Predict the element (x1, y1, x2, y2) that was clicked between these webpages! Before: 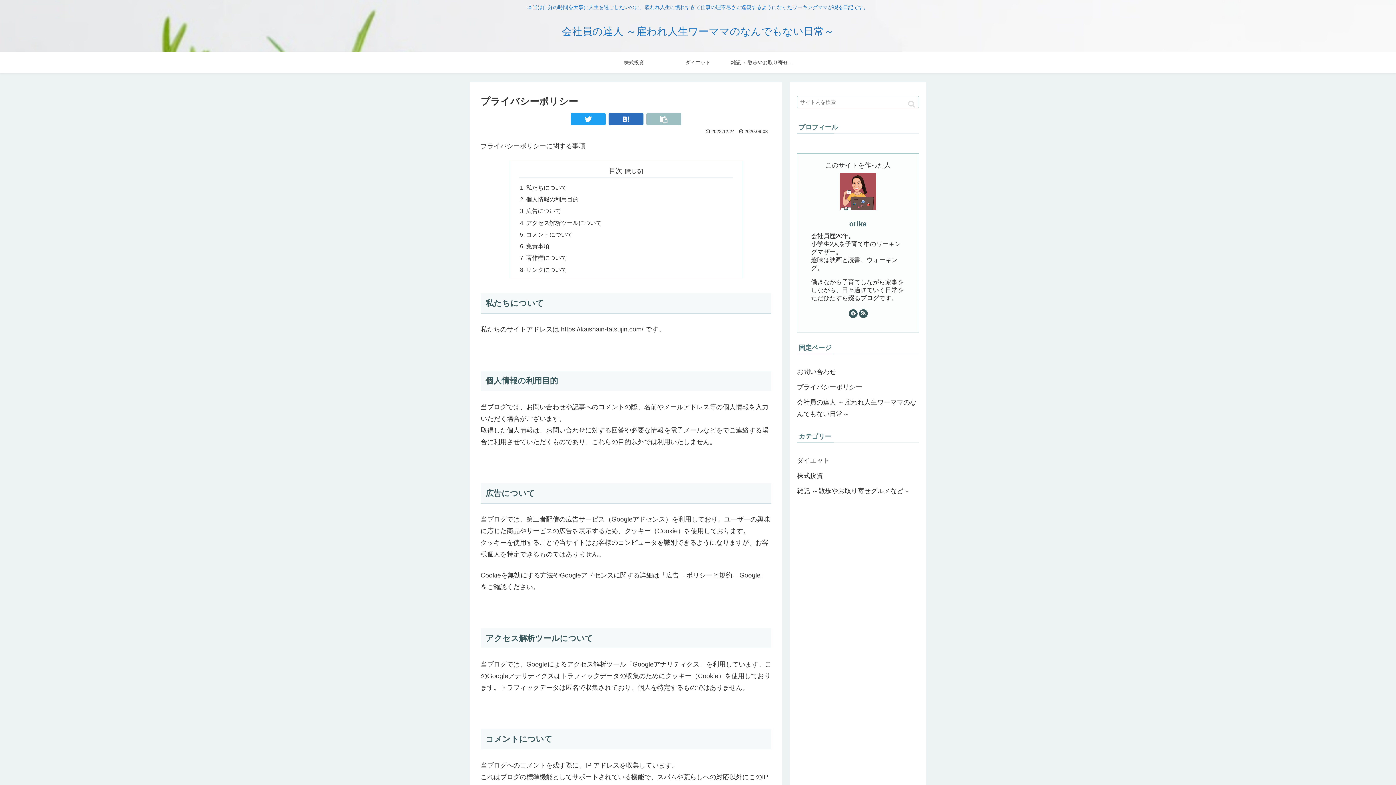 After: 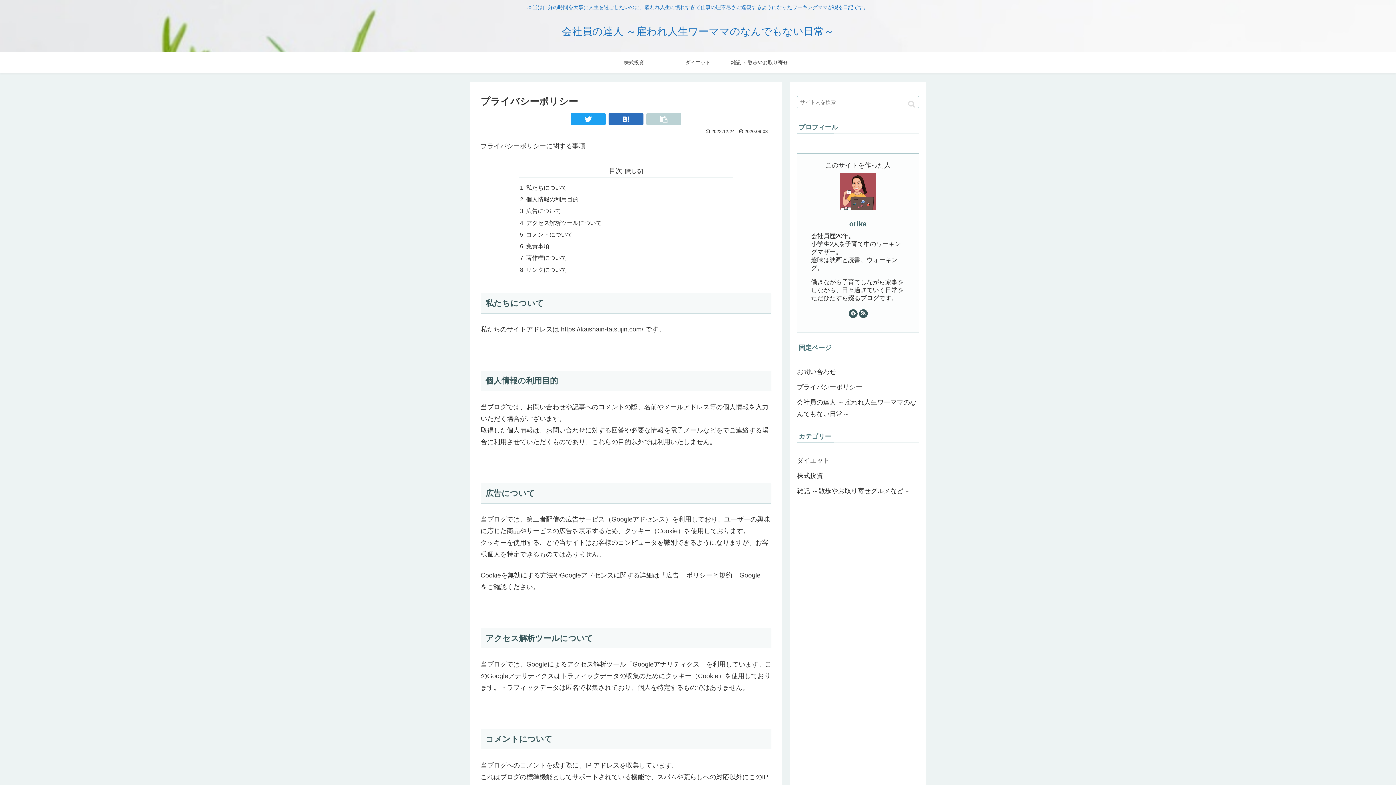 Action: bbox: (646, 113, 681, 125)